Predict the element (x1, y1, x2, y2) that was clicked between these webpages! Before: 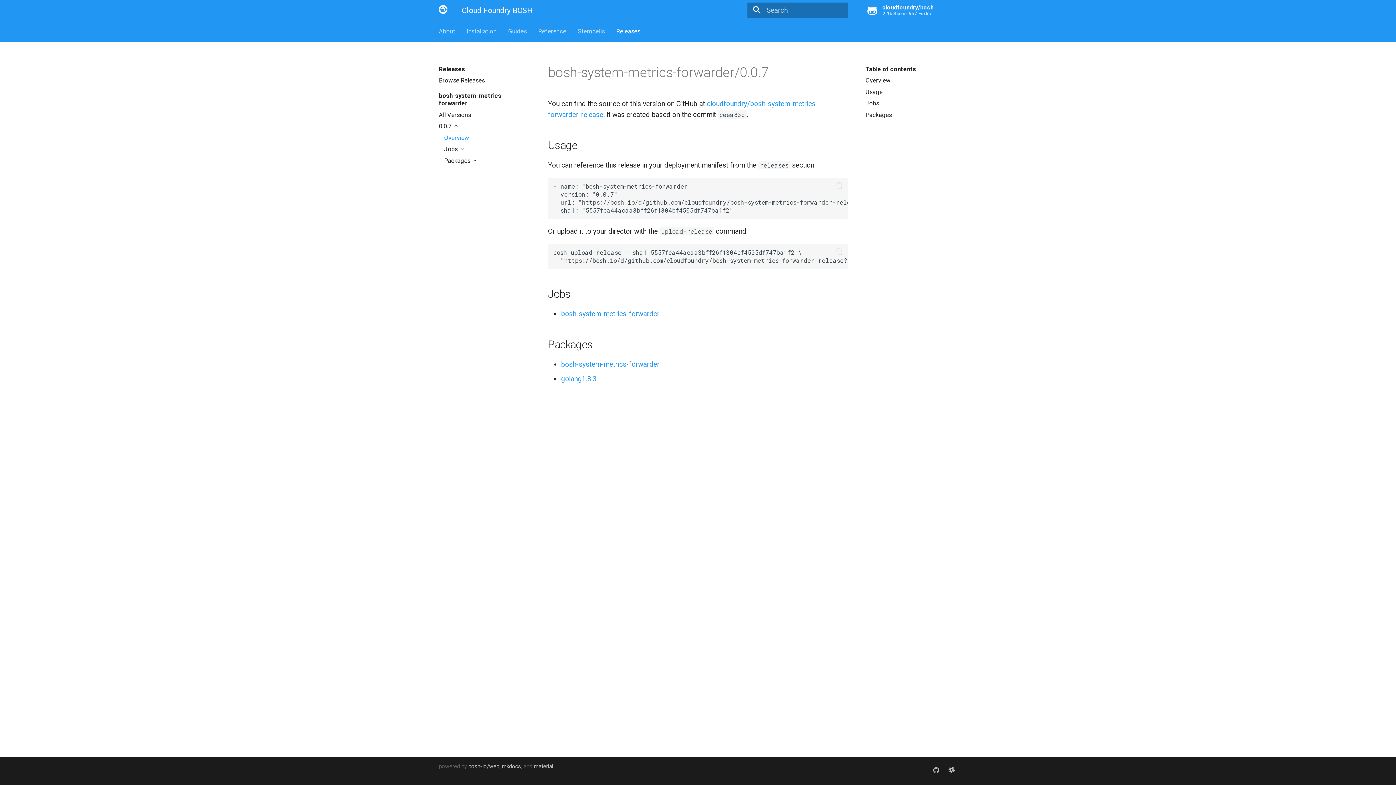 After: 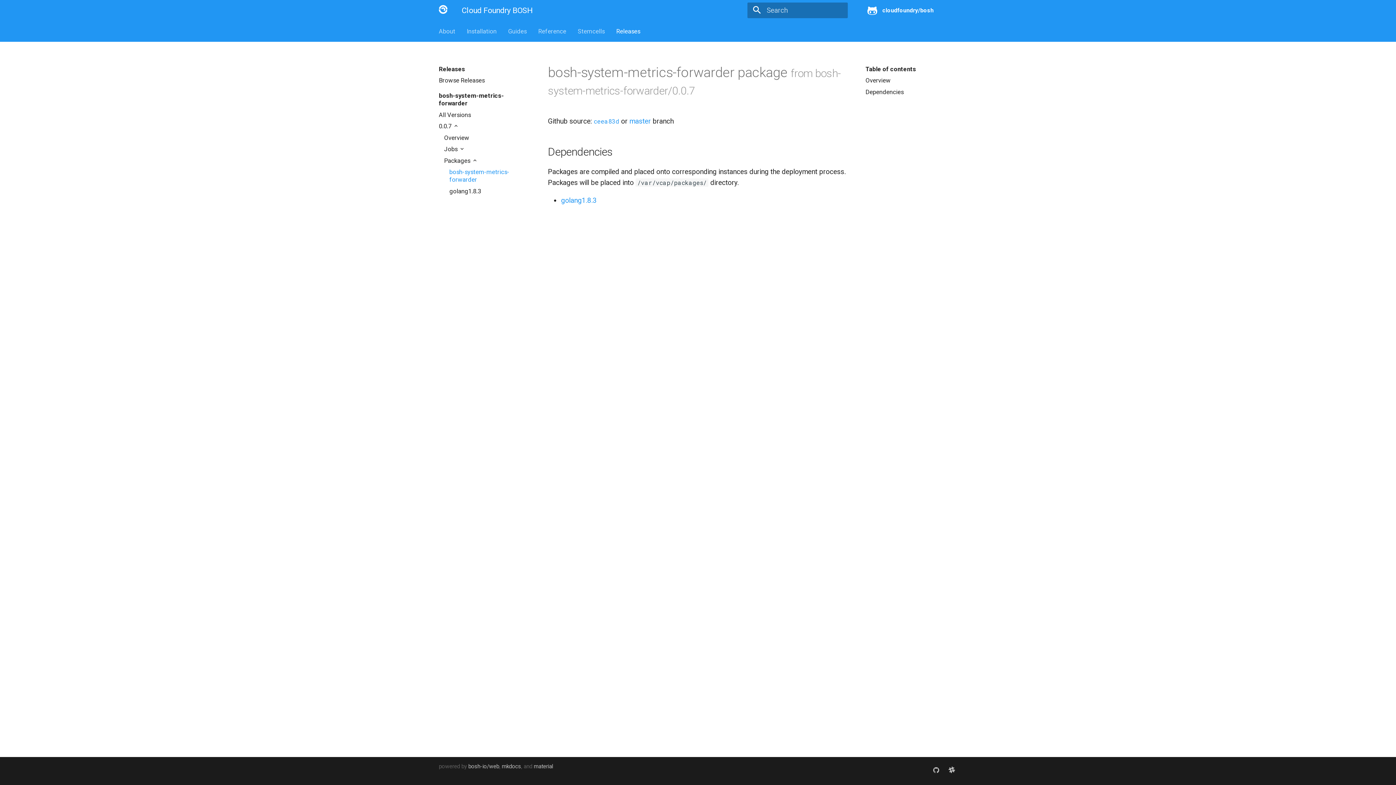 Action: bbox: (561, 360, 659, 368) label: bosh-system-metrics-forwarder